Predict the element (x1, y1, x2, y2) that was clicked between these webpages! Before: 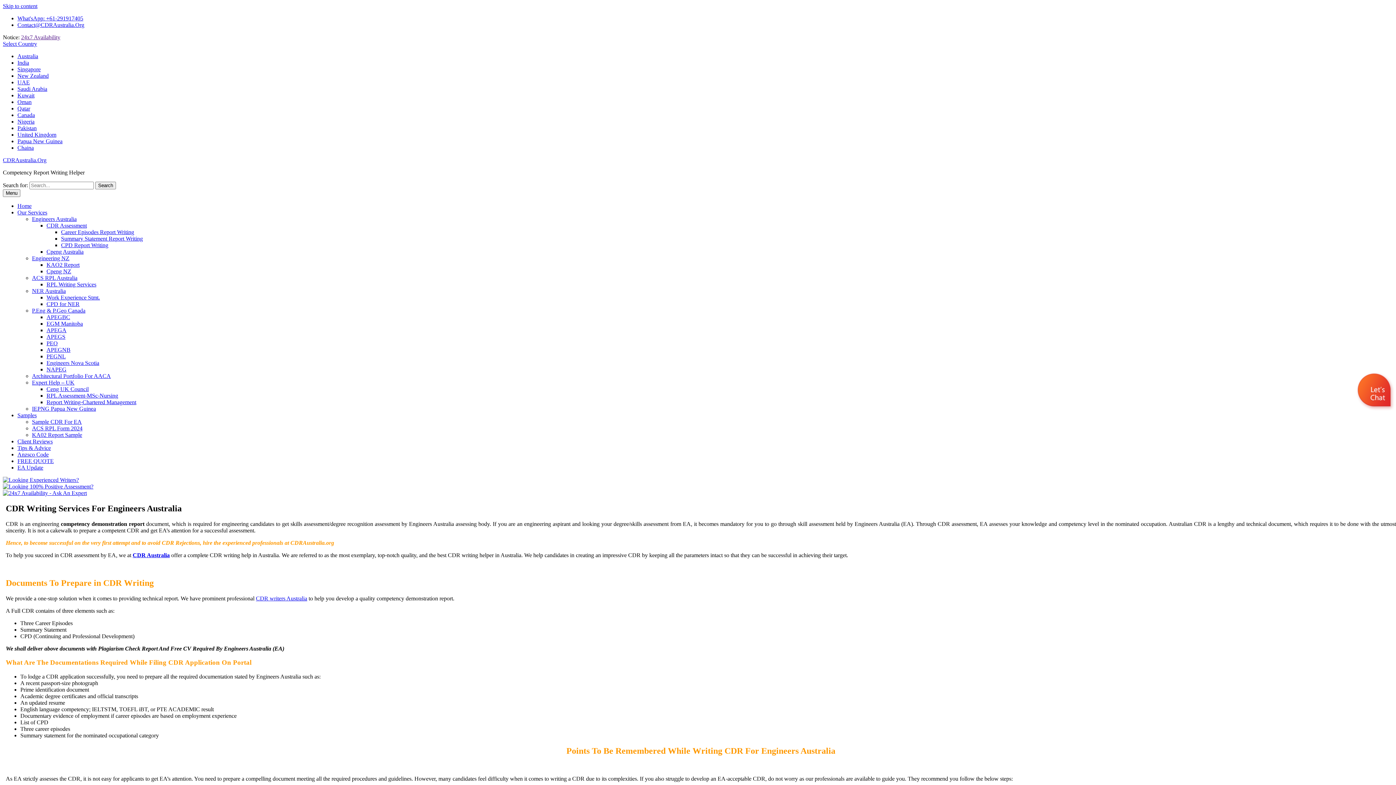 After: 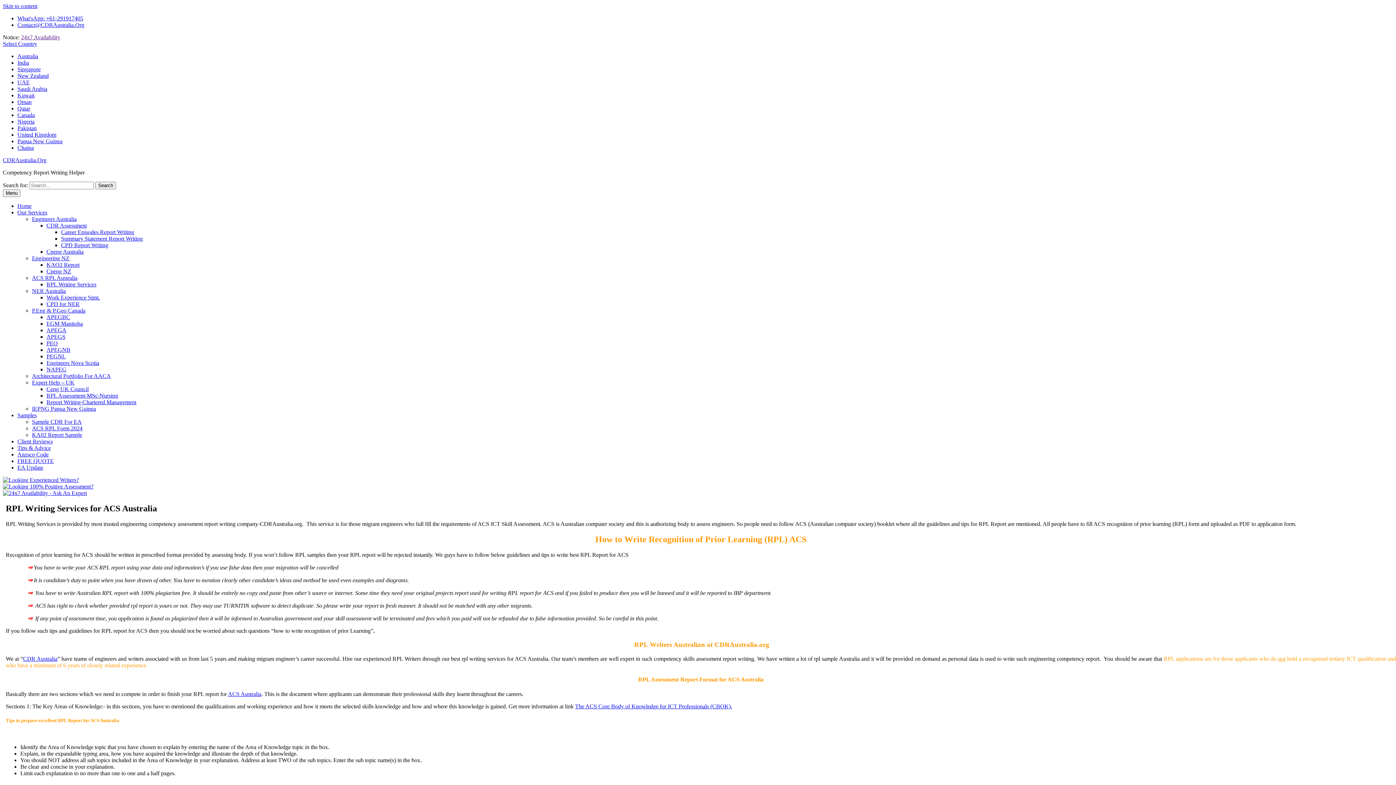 Action: label: RPL Writing Services bbox: (46, 281, 96, 287)